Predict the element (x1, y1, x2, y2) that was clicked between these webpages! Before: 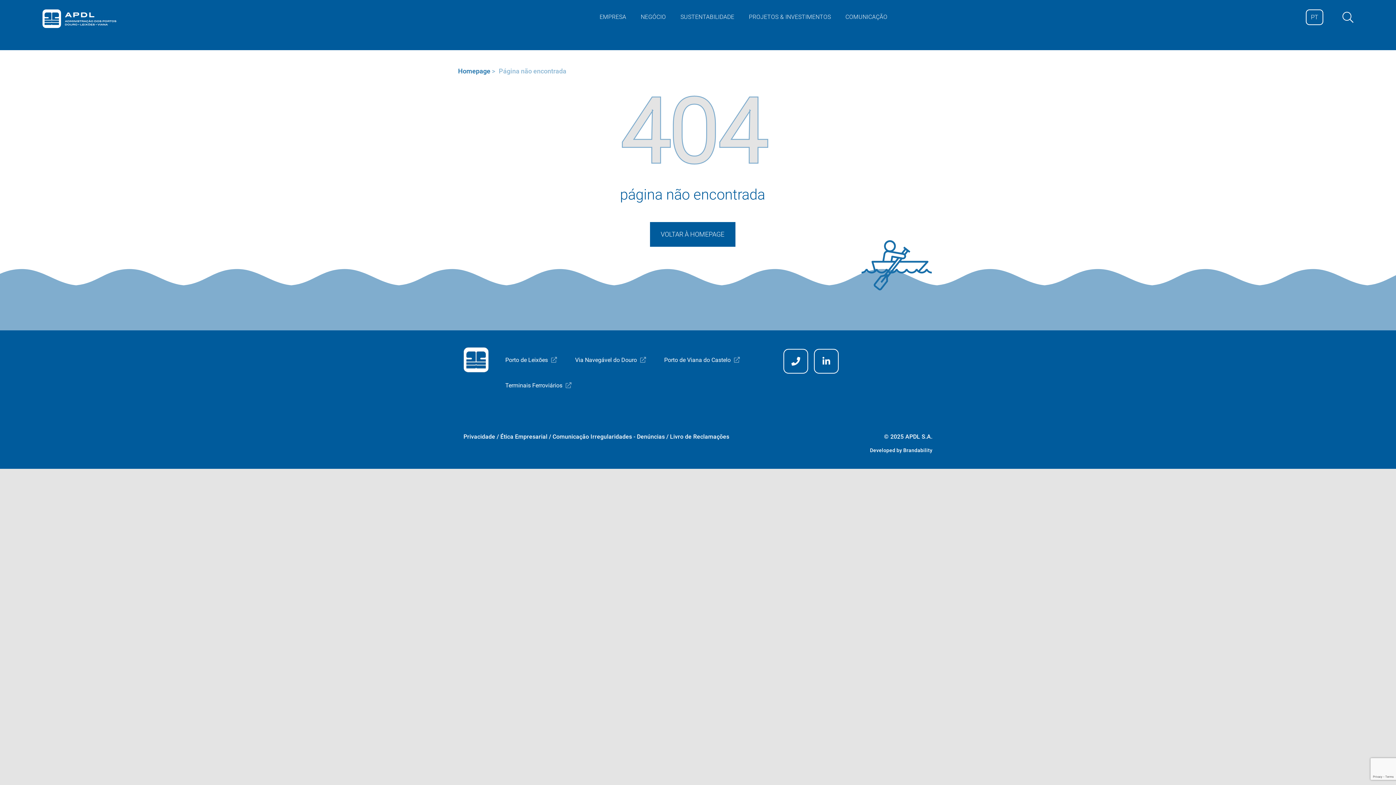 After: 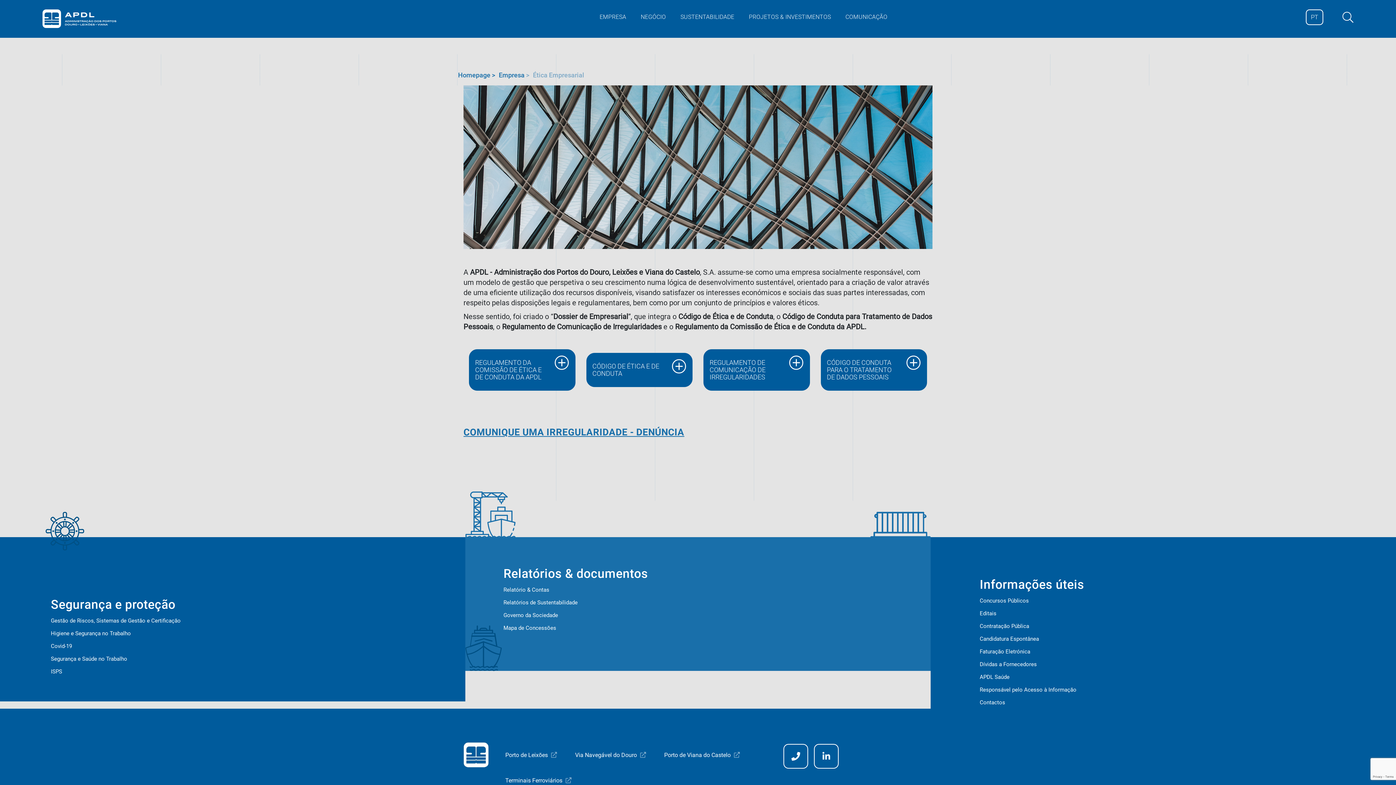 Action: label: Ética Empresarial bbox: (500, 433, 552, 441)